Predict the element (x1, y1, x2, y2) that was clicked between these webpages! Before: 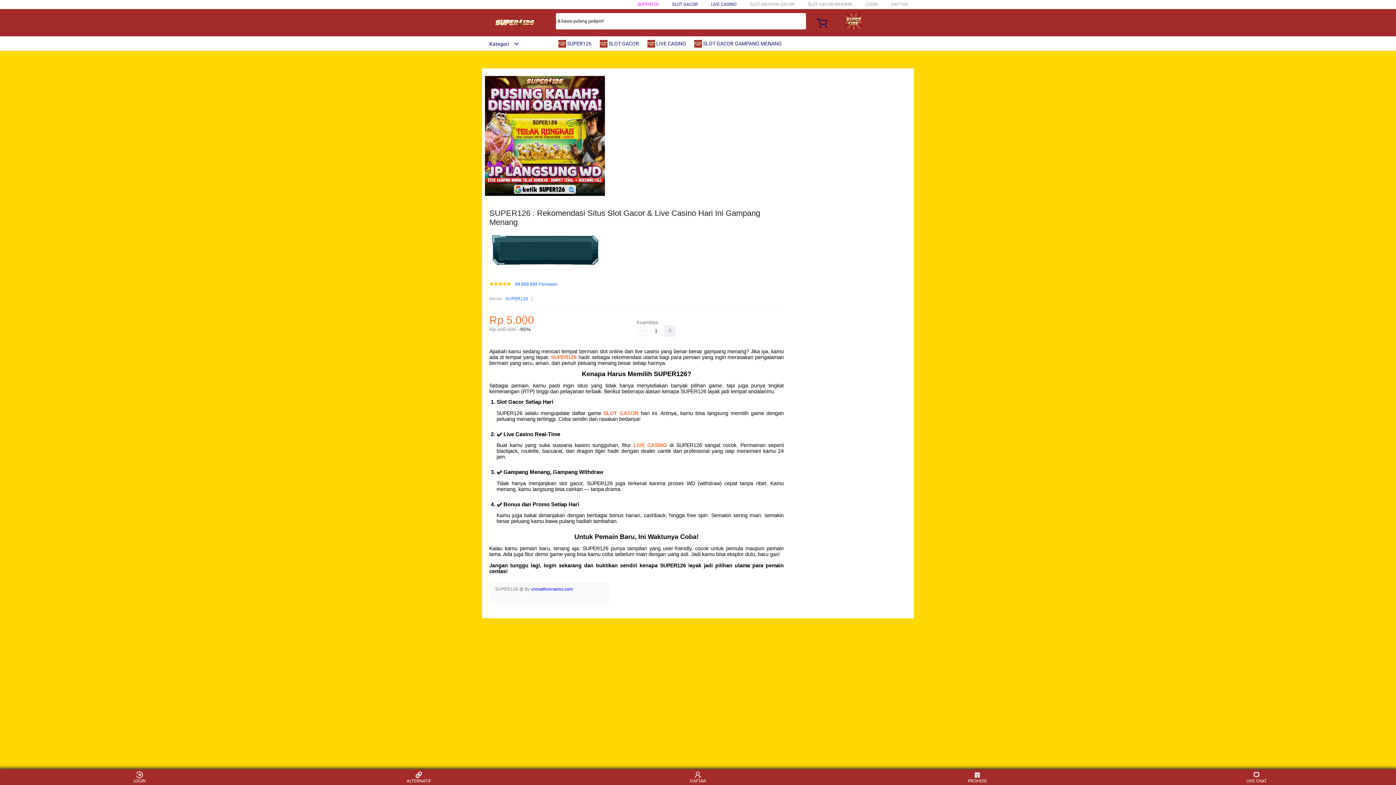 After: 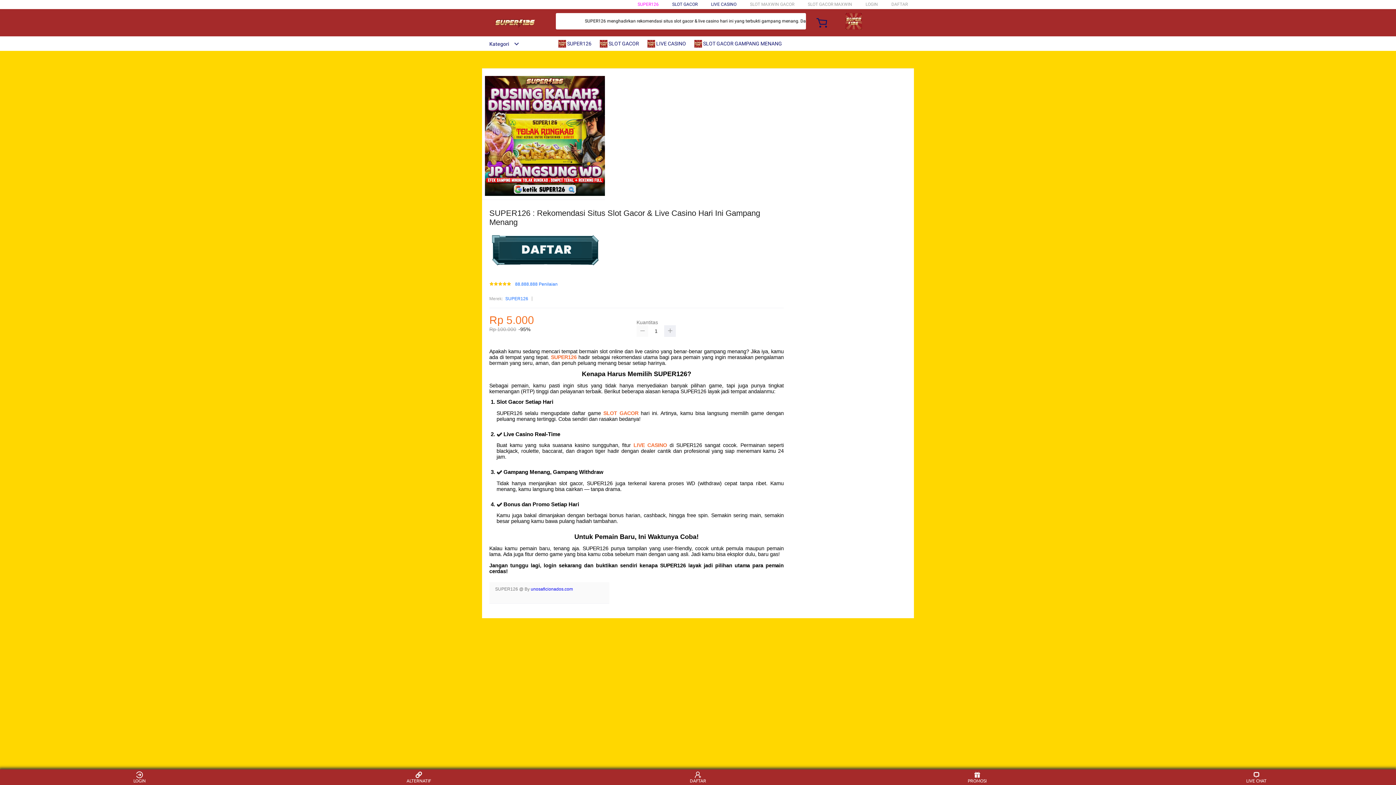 Action: bbox: (636, 325, 648, 337)